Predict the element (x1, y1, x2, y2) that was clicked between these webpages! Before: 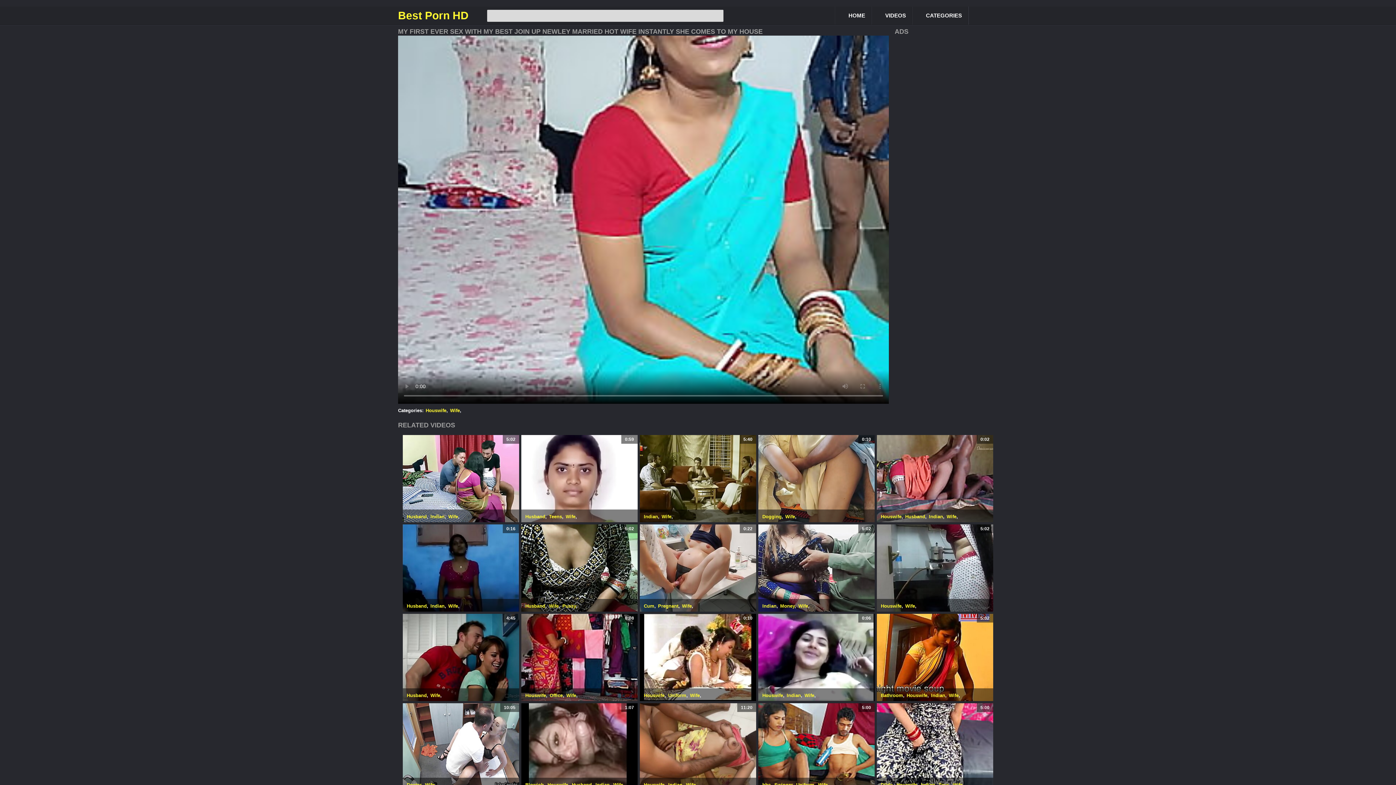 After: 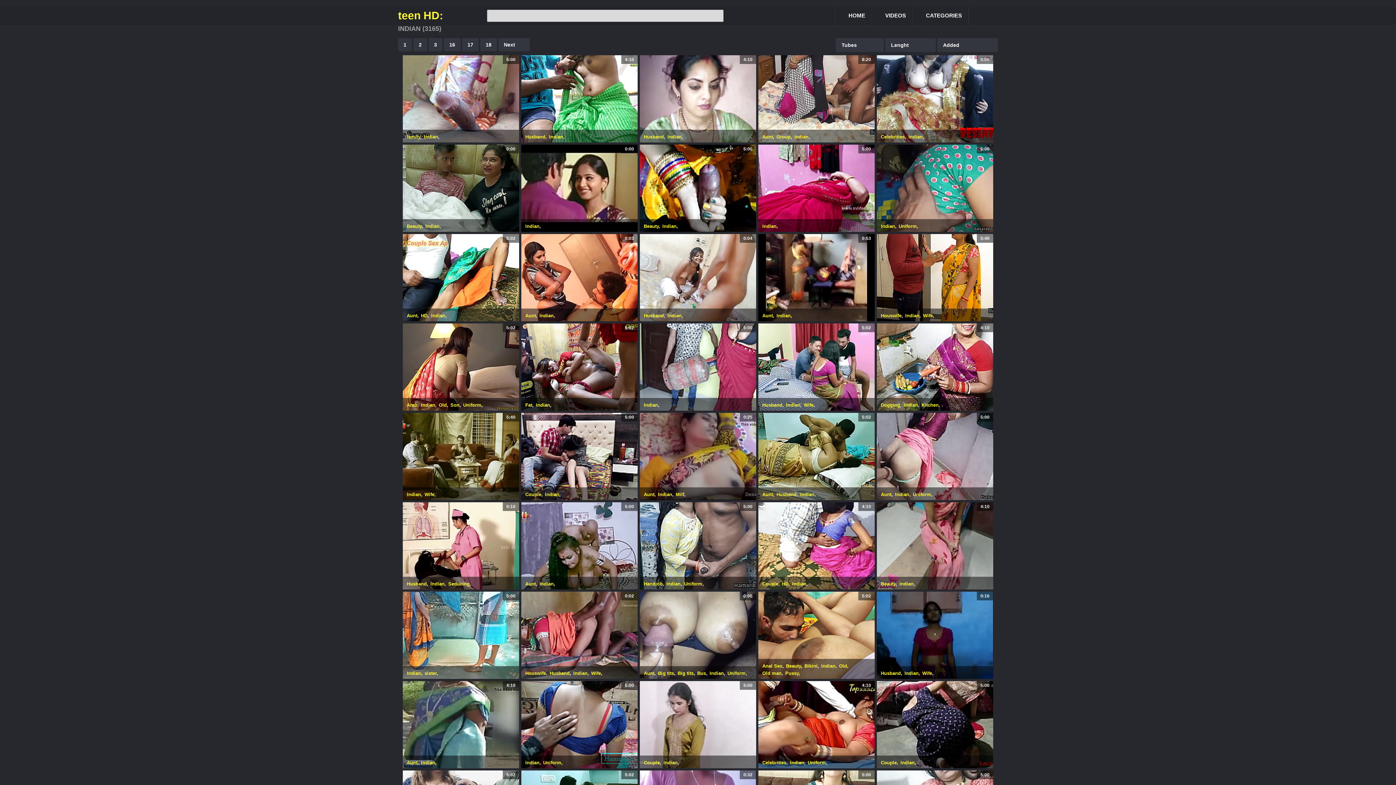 Action: bbox: (931, 692, 945, 698) label: Indian